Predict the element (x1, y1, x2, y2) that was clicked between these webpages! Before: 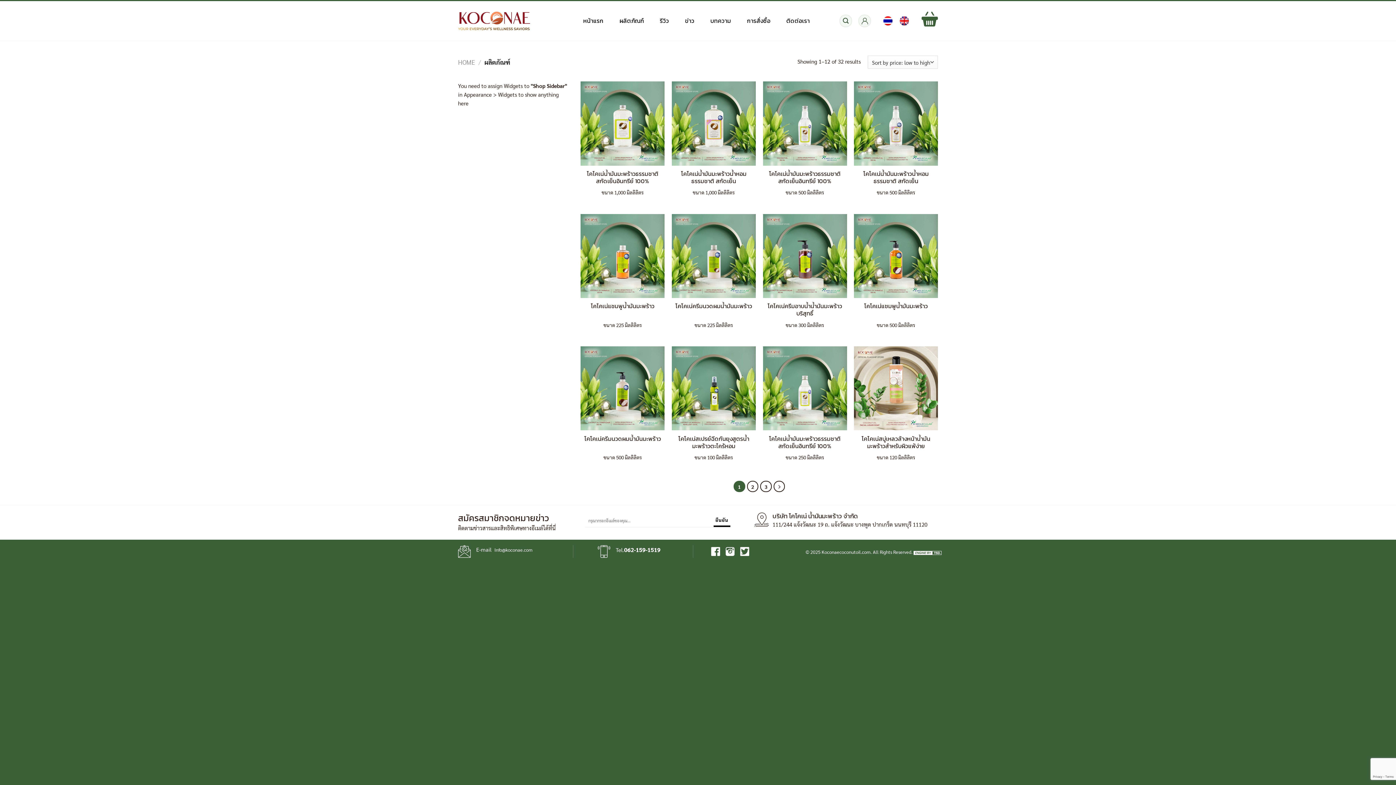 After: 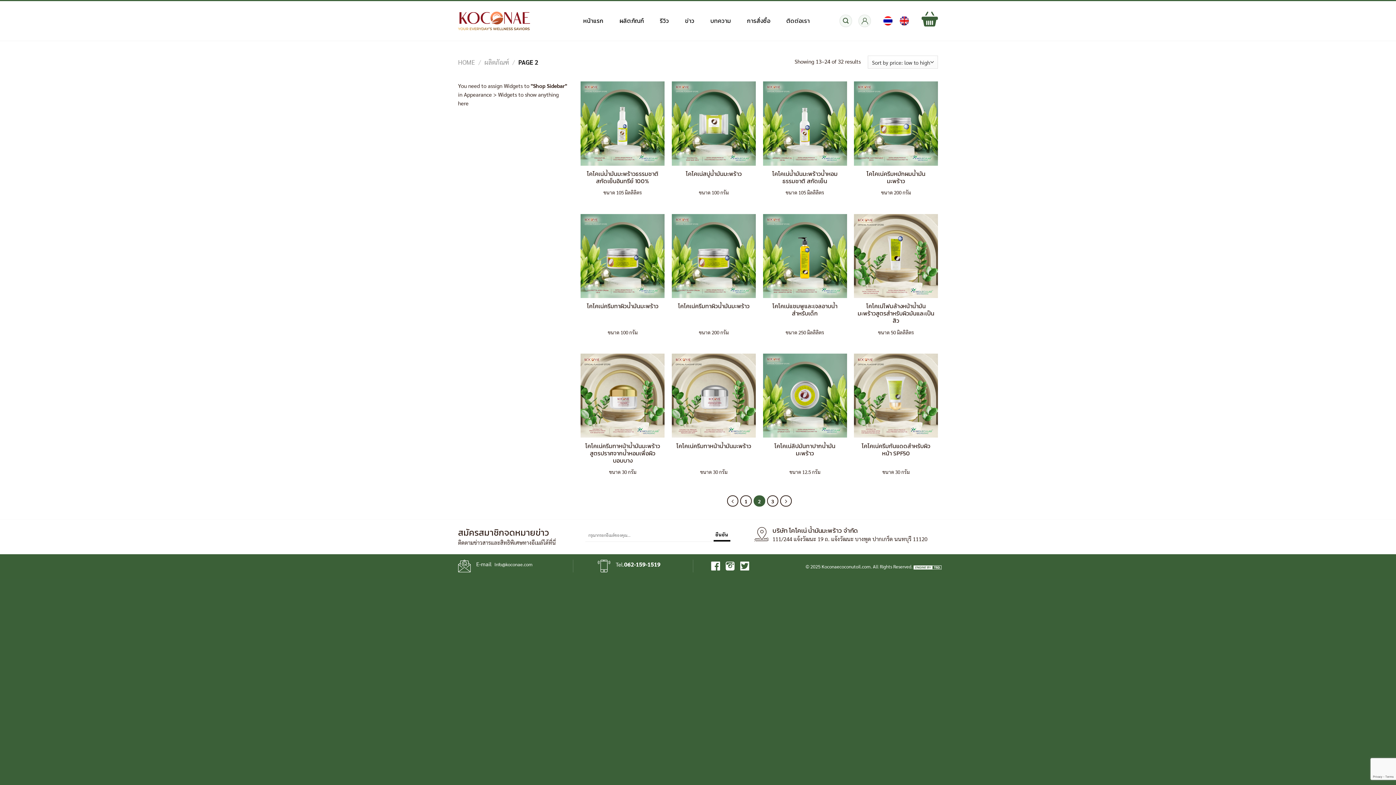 Action: label: 2 bbox: (747, 481, 758, 492)